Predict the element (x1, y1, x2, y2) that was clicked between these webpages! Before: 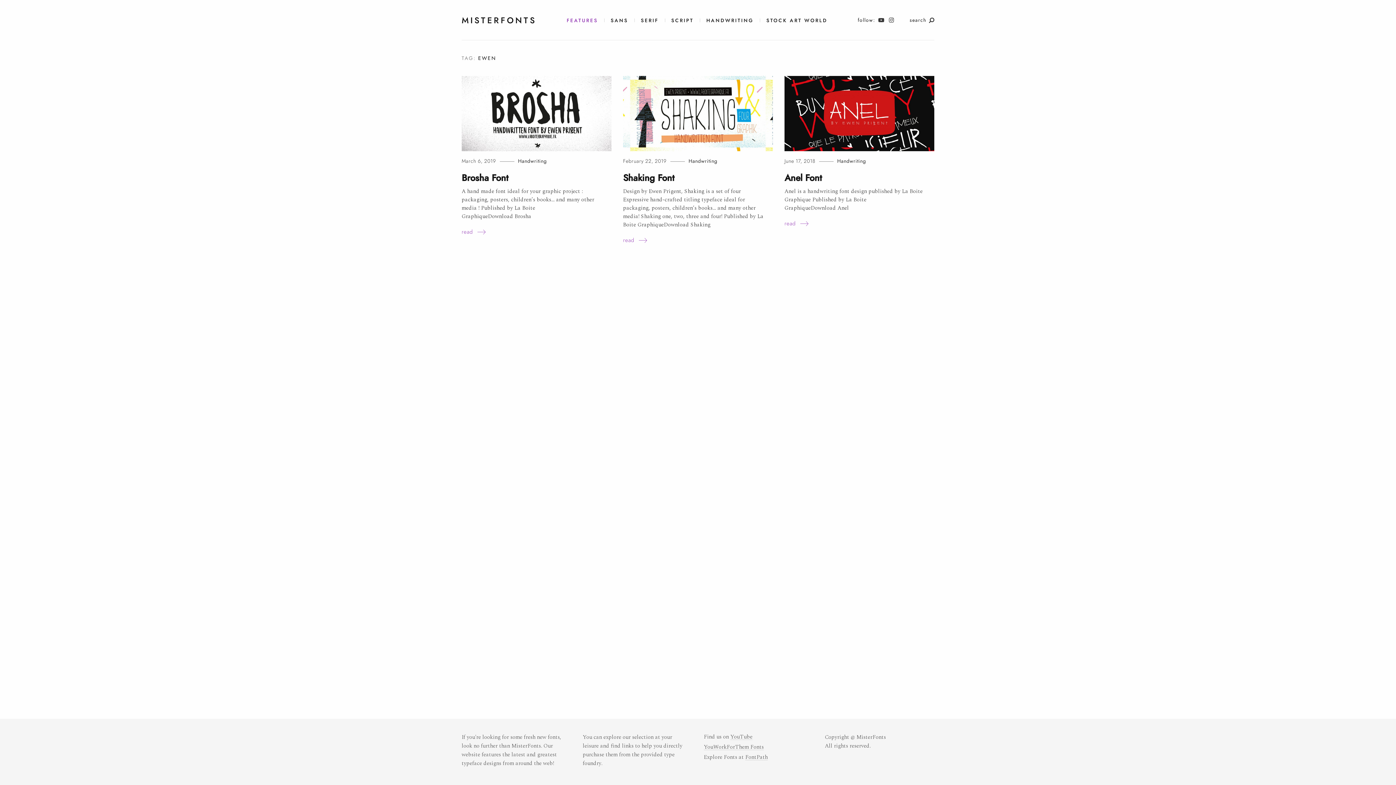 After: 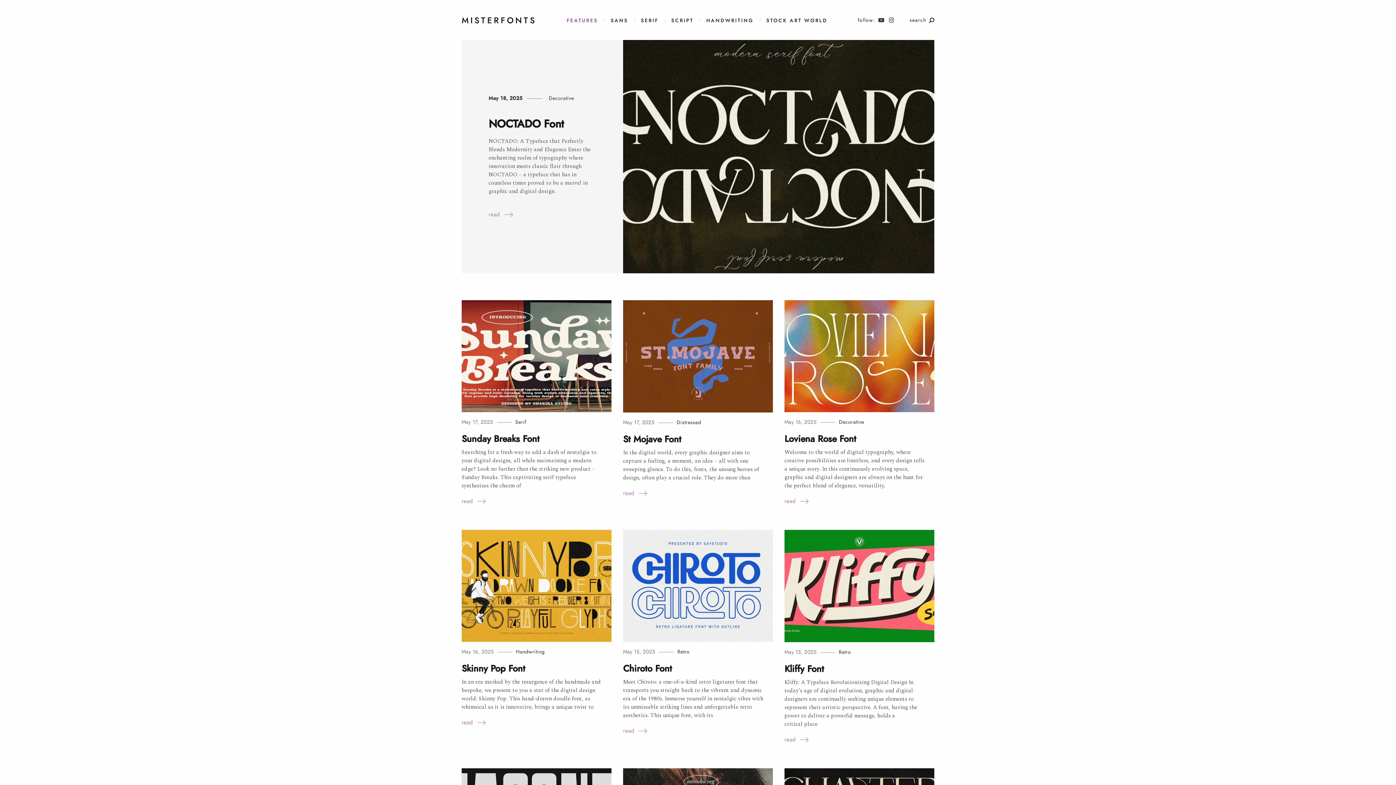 Action: bbox: (461, 15, 536, 25) label: MISTERFONTS